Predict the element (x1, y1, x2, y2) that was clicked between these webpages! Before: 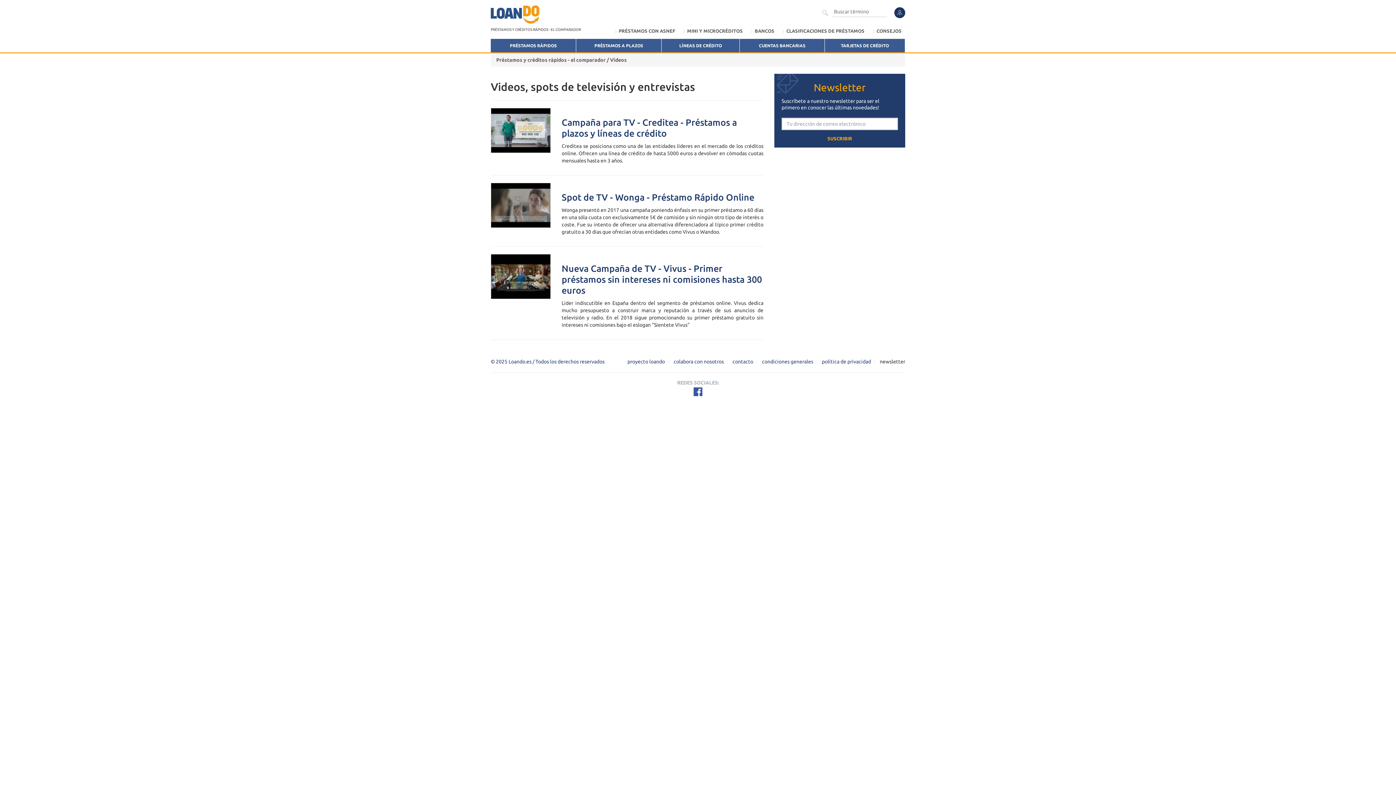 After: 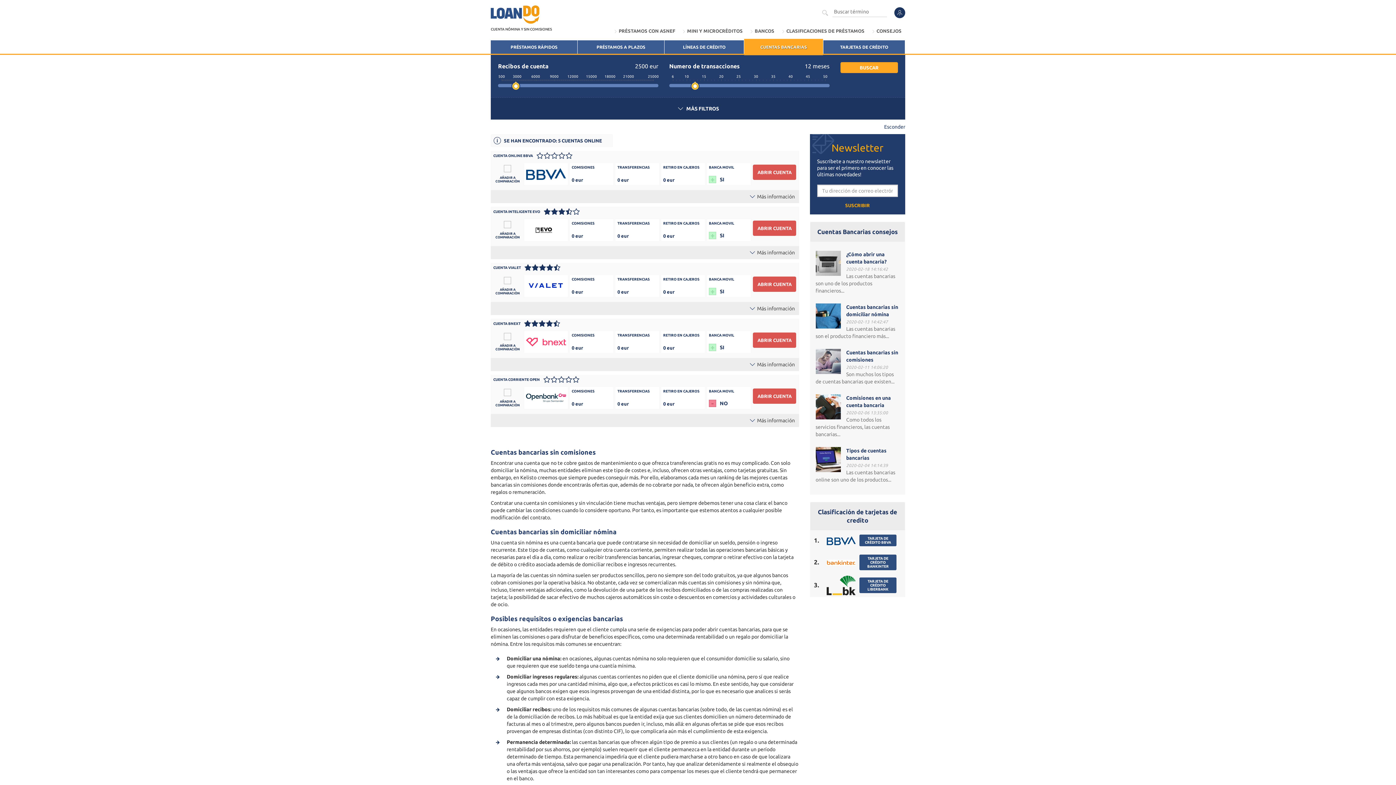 Action: label: CUENTAS BANCARIAS bbox: (740, 38, 824, 52)